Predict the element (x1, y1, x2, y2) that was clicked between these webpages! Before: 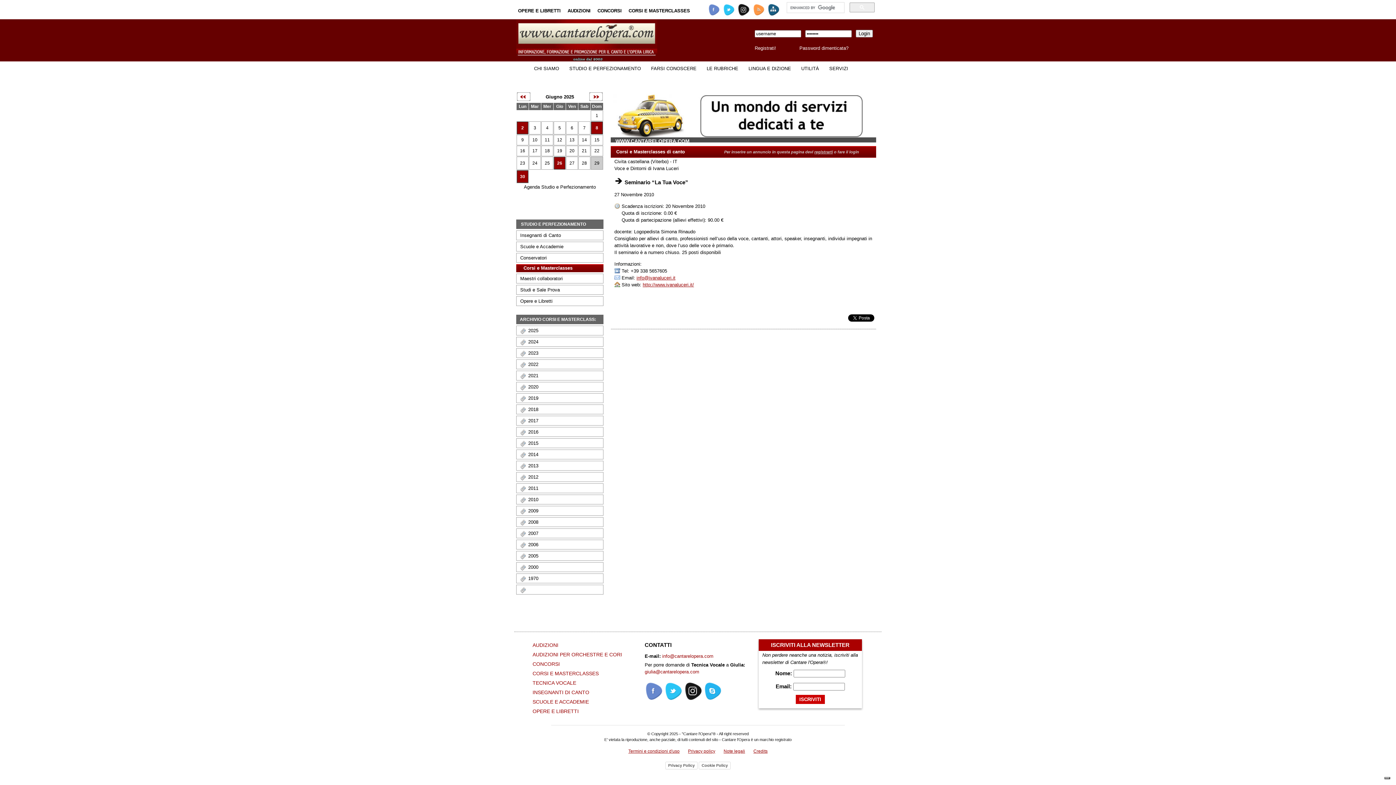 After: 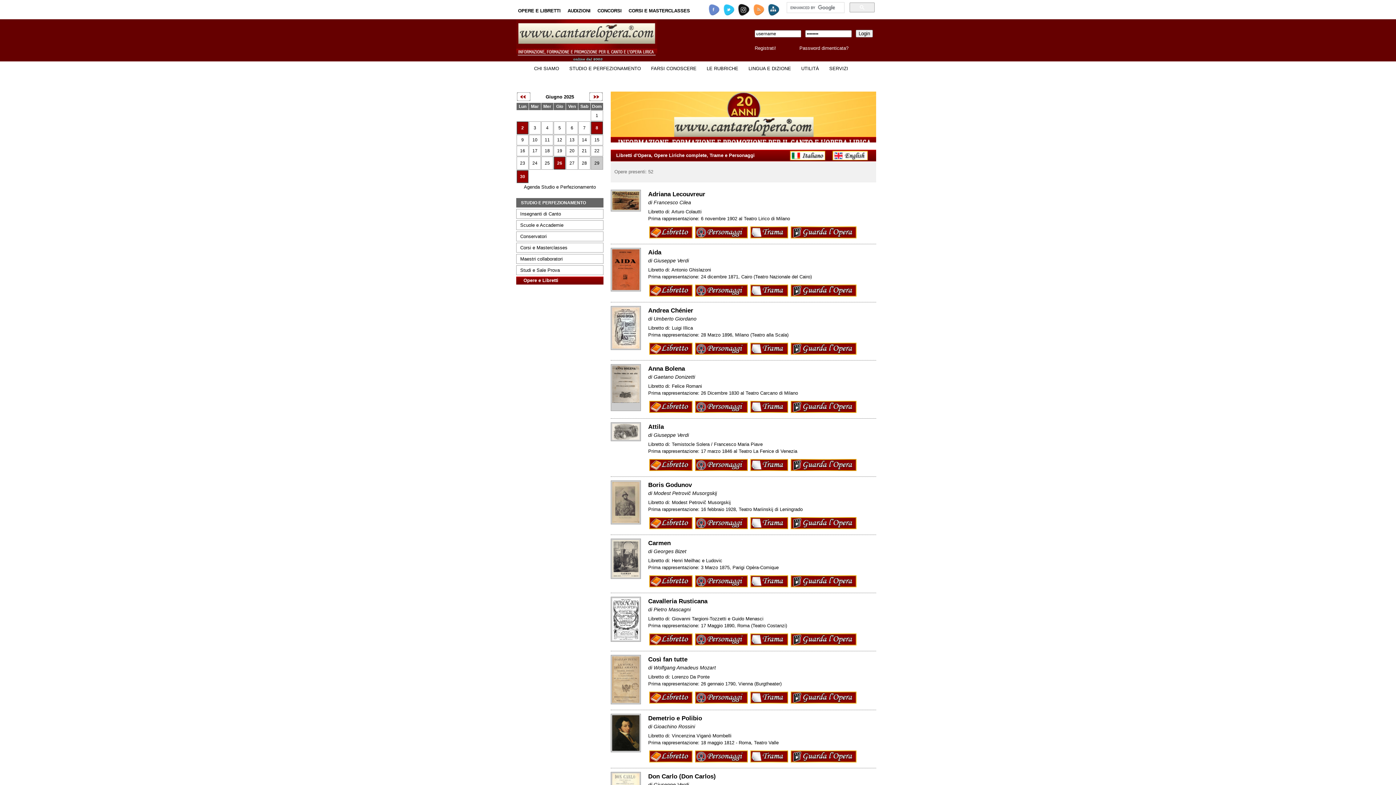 Action: bbox: (525, 708, 578, 714) label: OPERE E LIBRETTI